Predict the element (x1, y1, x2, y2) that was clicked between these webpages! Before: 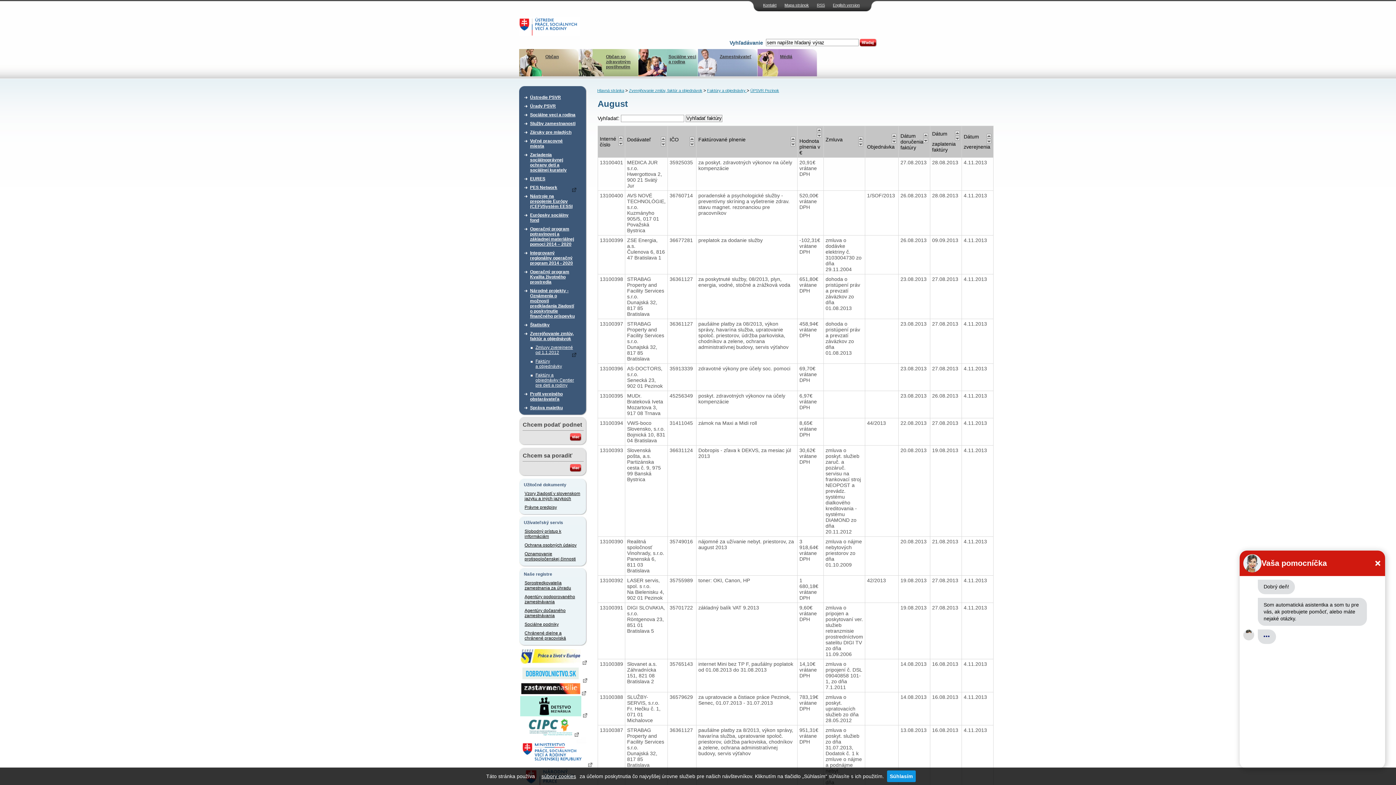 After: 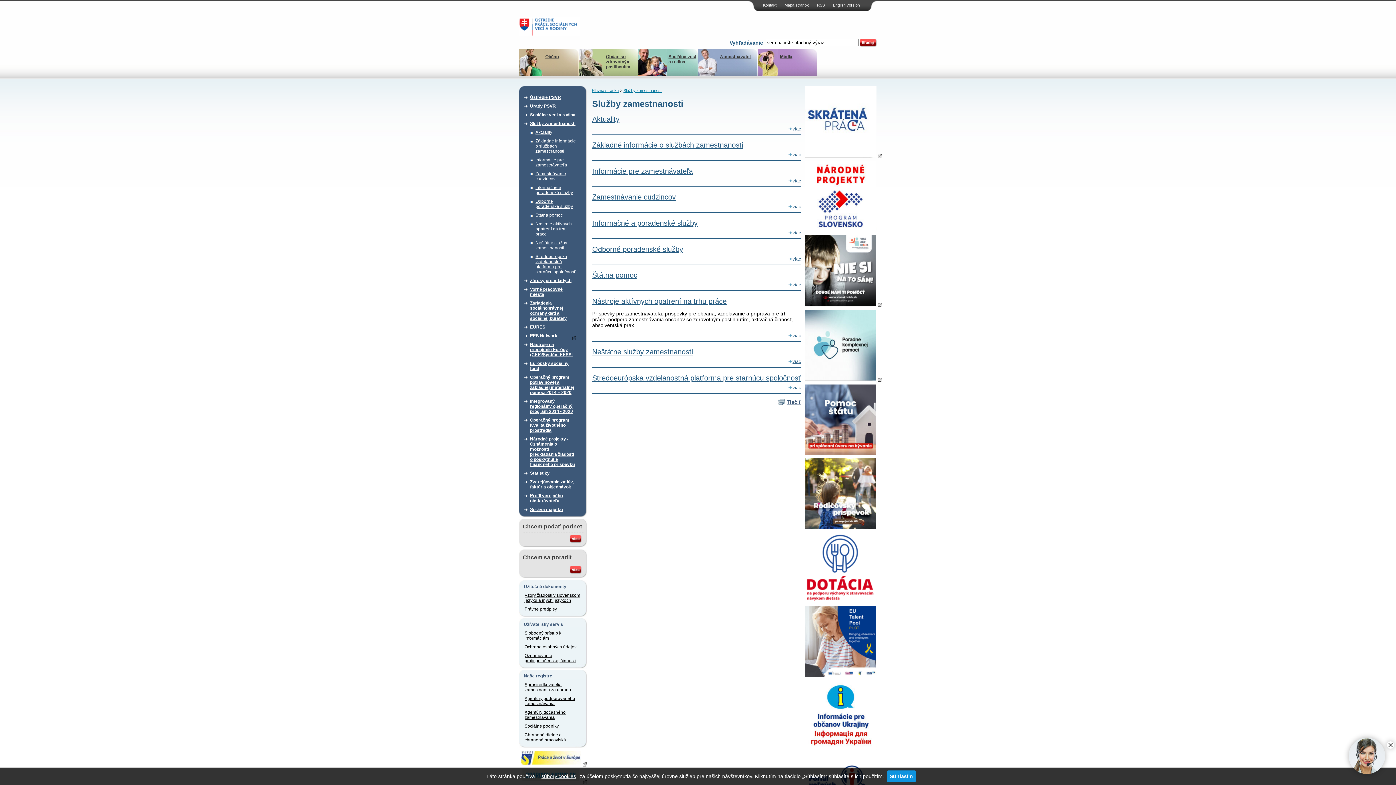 Action: label: Služby zamestnanosti bbox: (530, 119, 576, 128)